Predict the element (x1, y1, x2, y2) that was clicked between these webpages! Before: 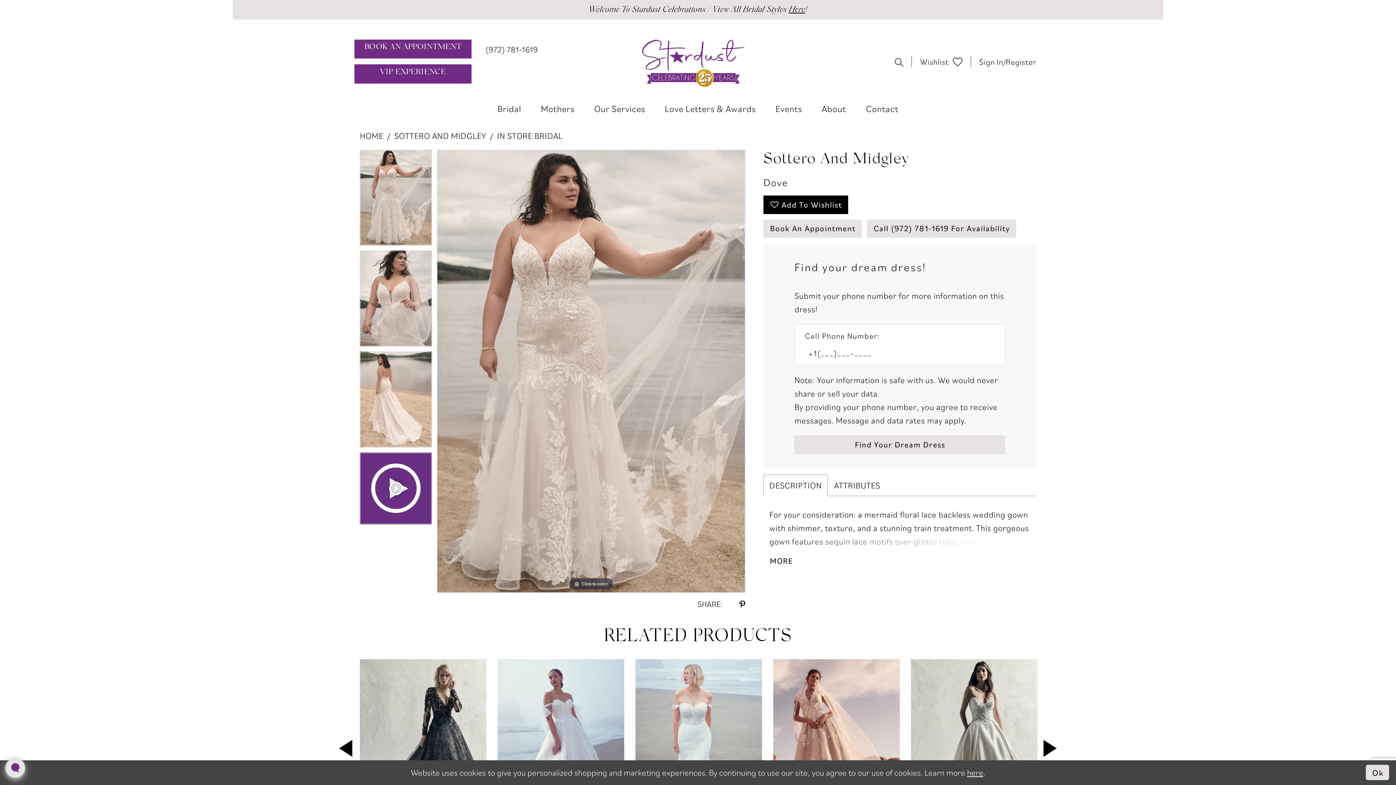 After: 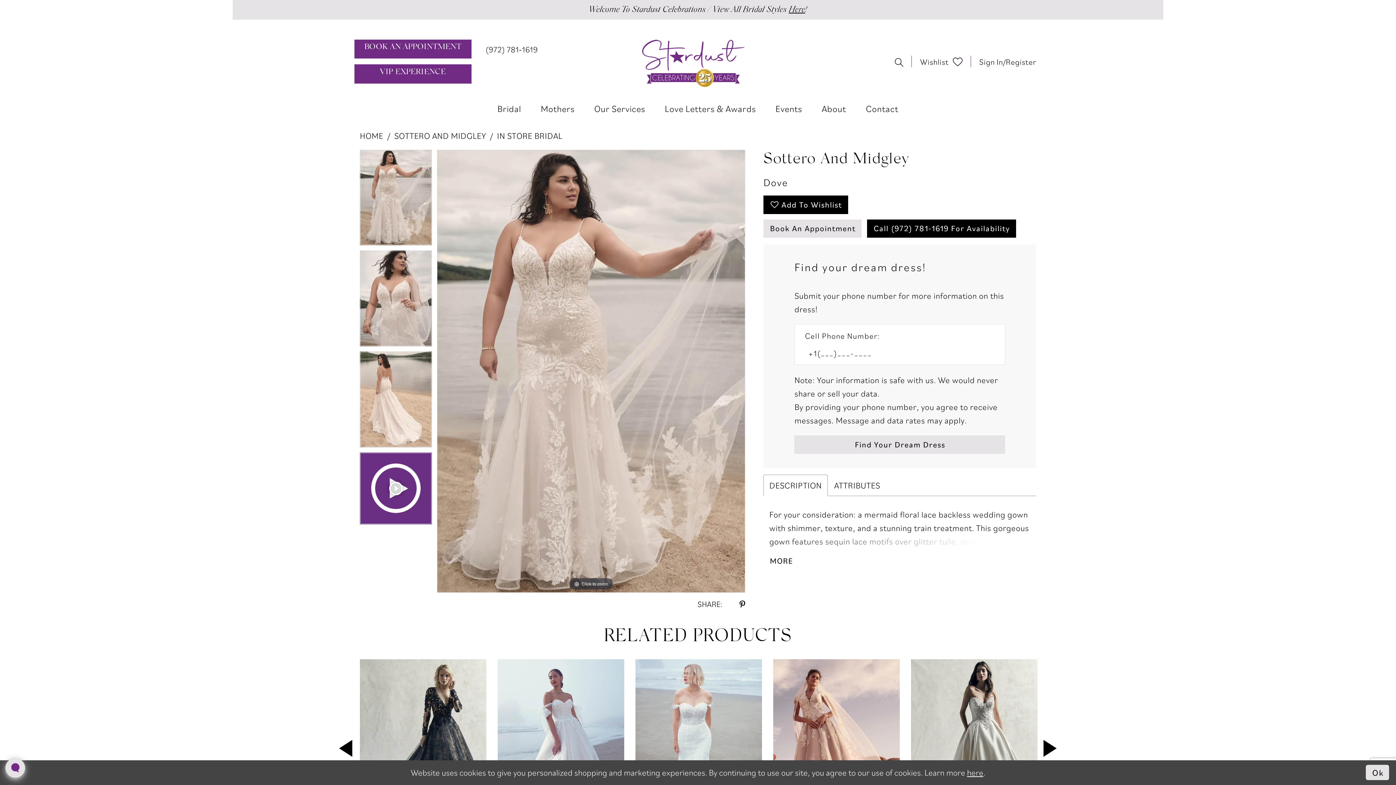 Action: label: Call (972) 781‑1619 For Availability bbox: (867, 219, 1016, 237)